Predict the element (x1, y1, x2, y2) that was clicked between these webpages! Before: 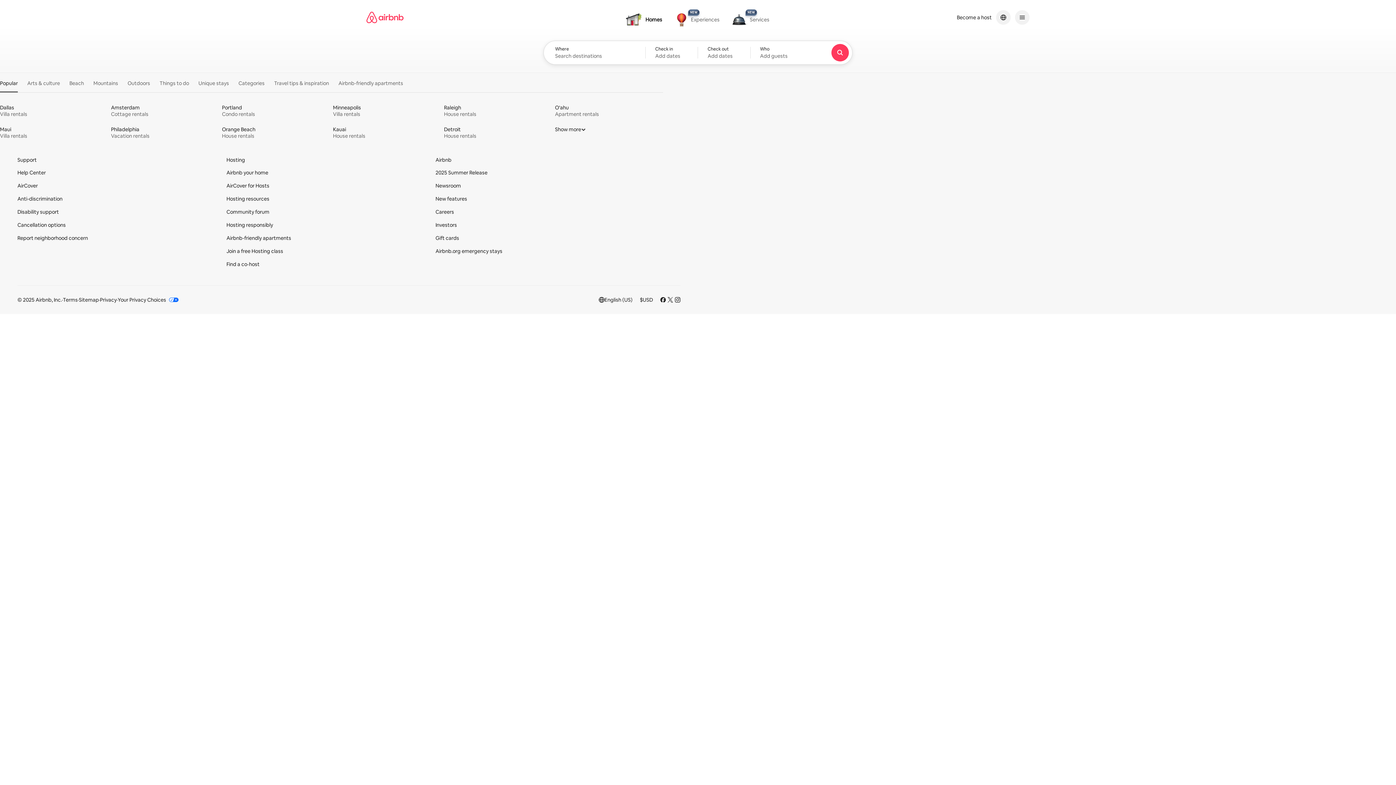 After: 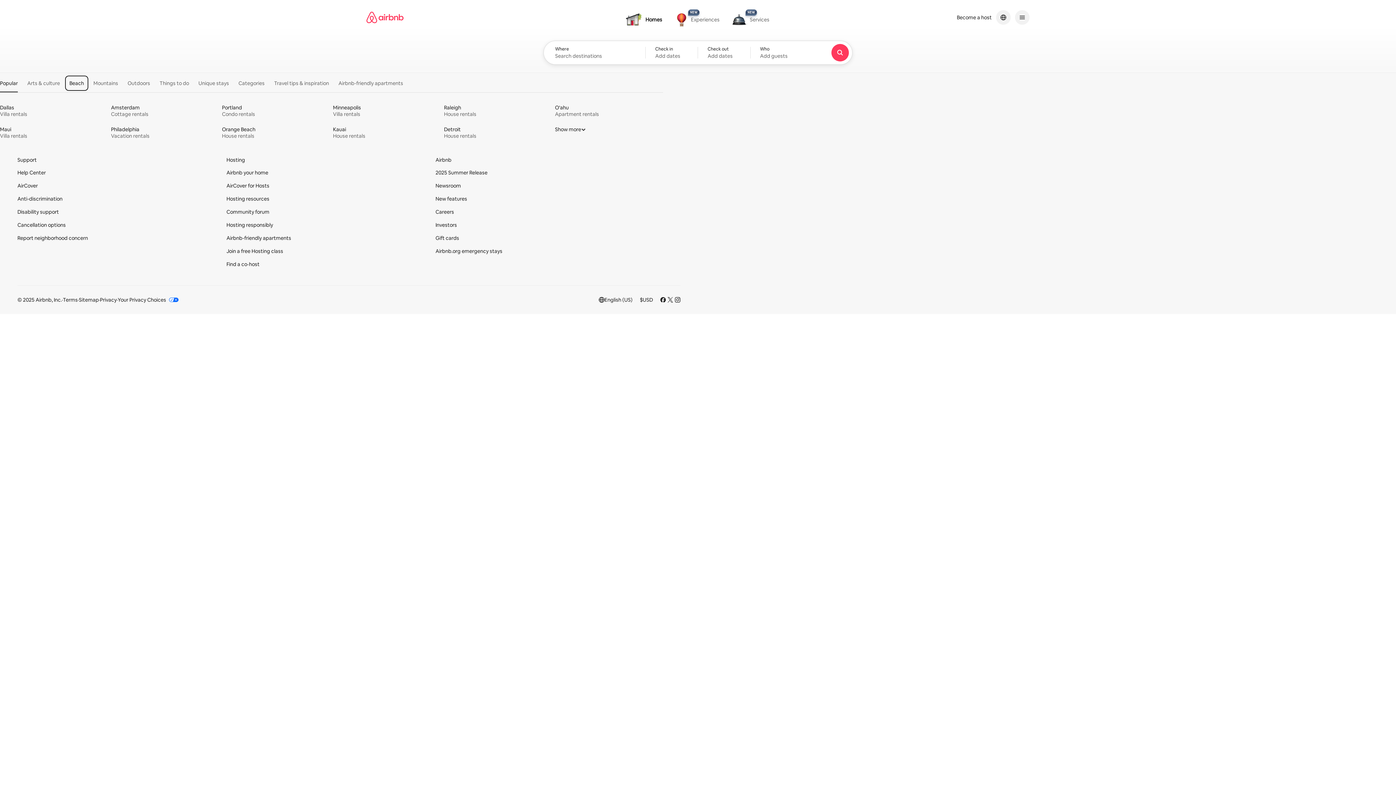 Action: bbox: (65, 76, 87, 90) label: Beach